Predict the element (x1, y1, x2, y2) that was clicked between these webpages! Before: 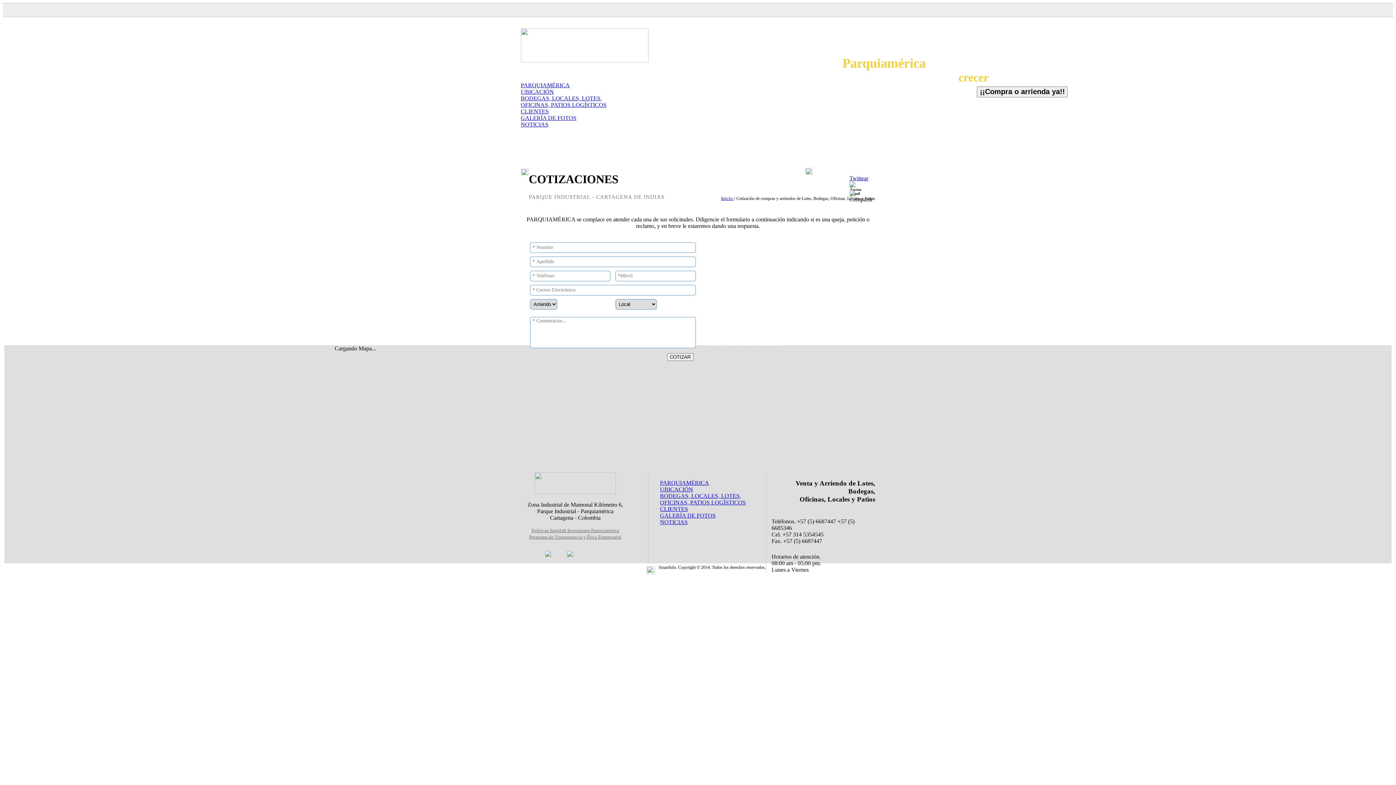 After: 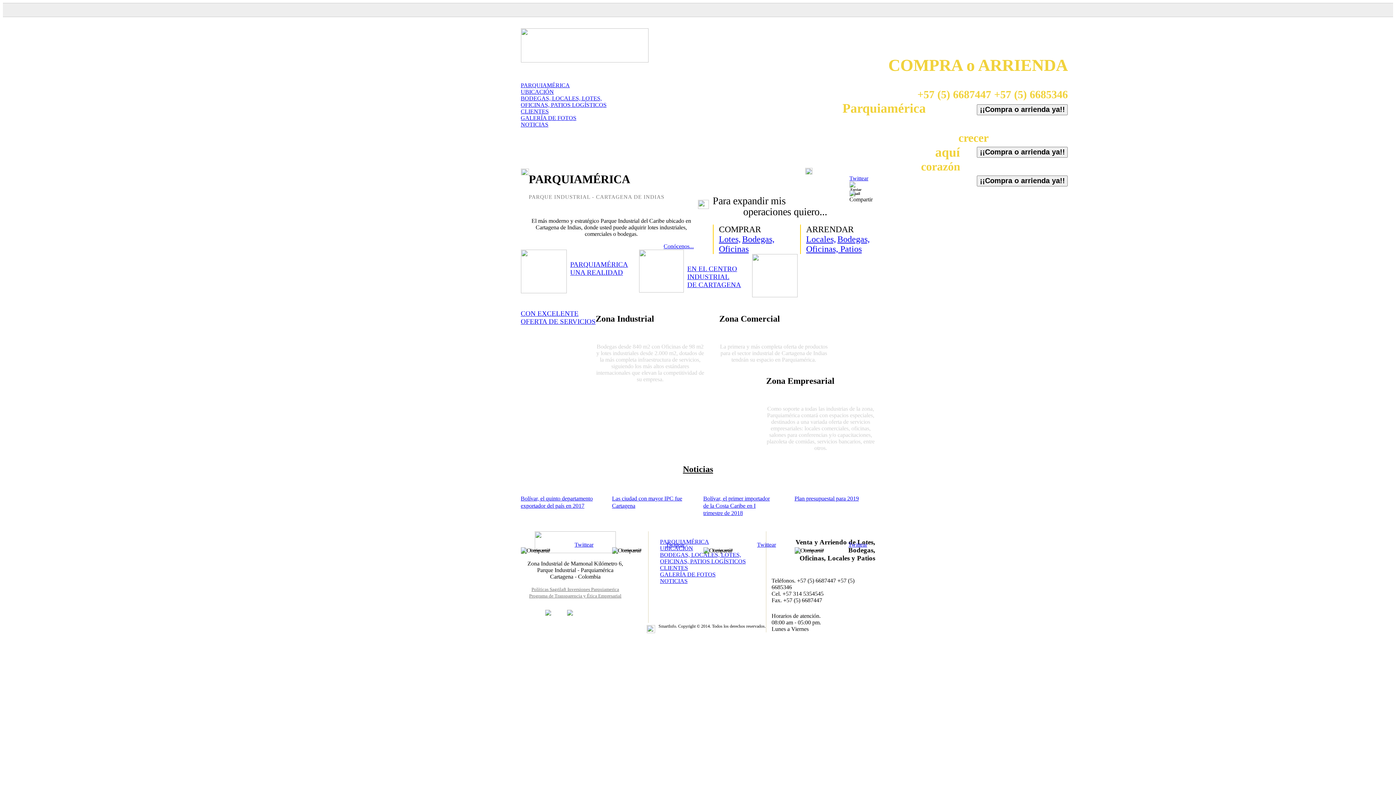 Action: bbox: (534, 489, 616, 495)